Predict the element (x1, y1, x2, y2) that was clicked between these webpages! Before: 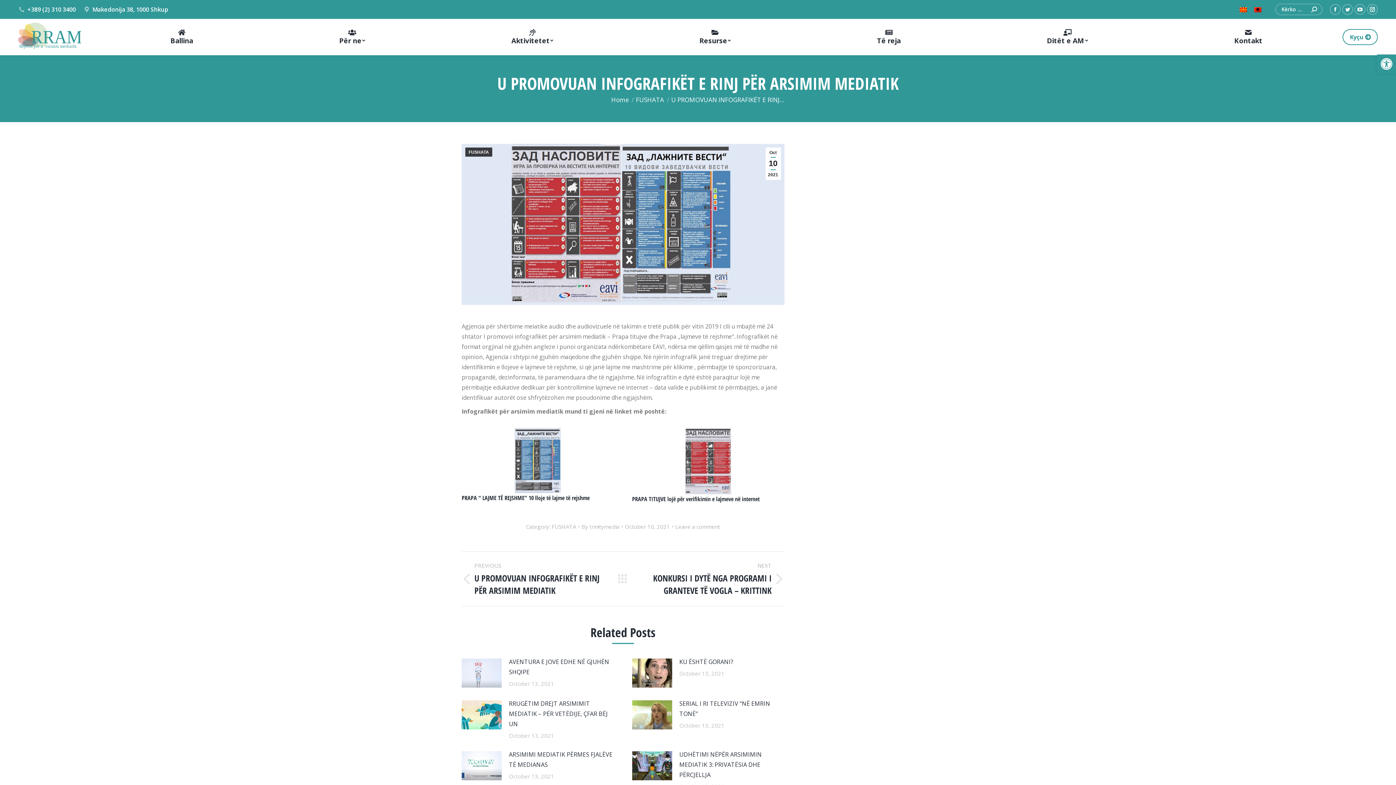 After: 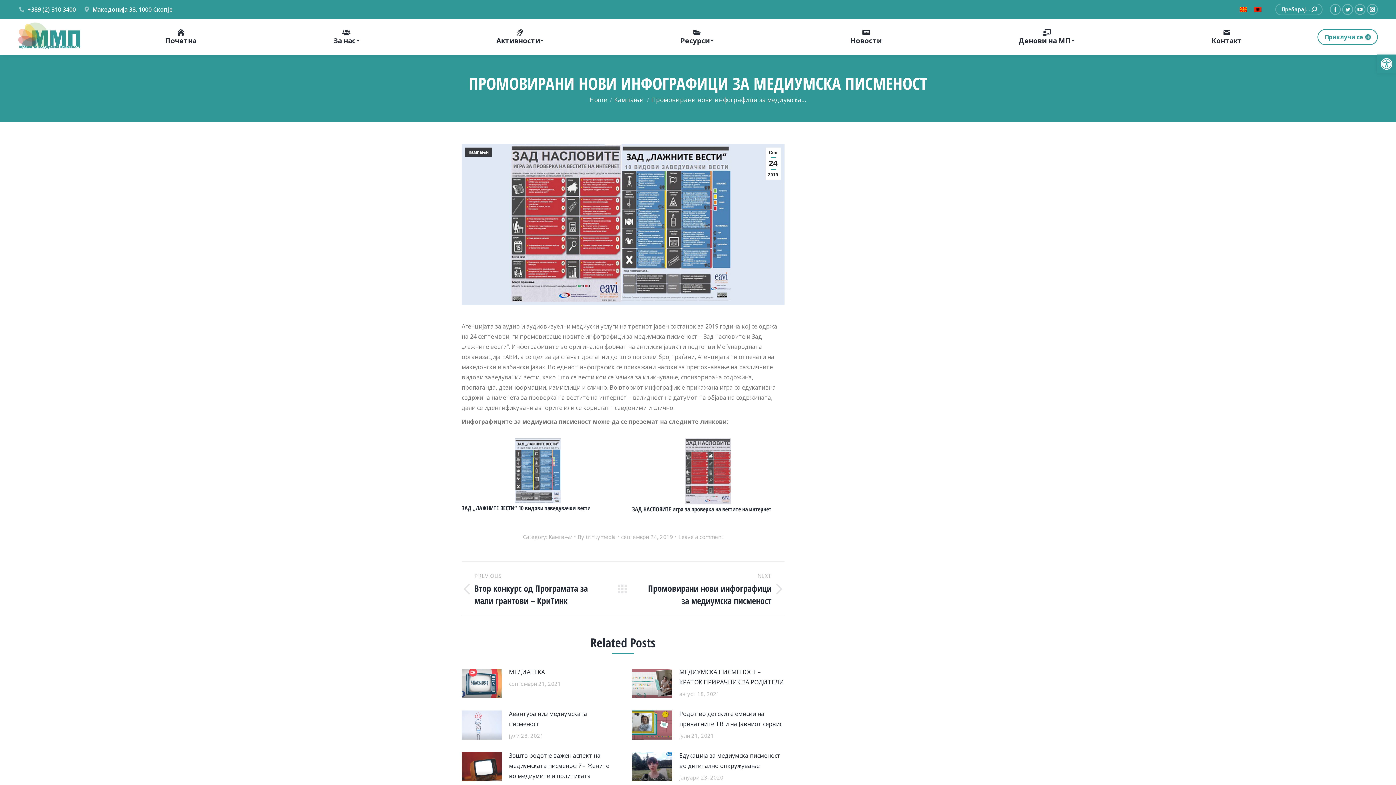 Action: bbox: (1236, 4, 1250, 14)